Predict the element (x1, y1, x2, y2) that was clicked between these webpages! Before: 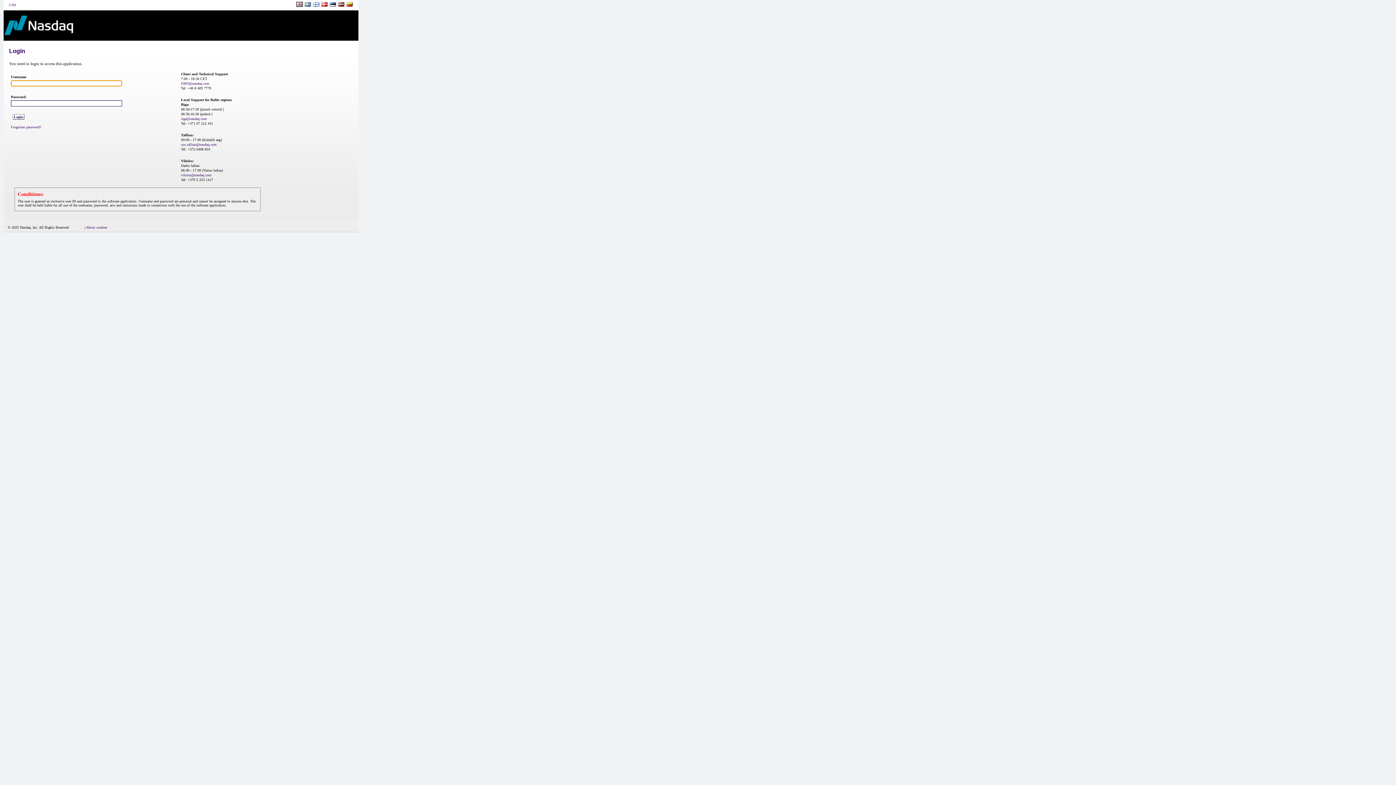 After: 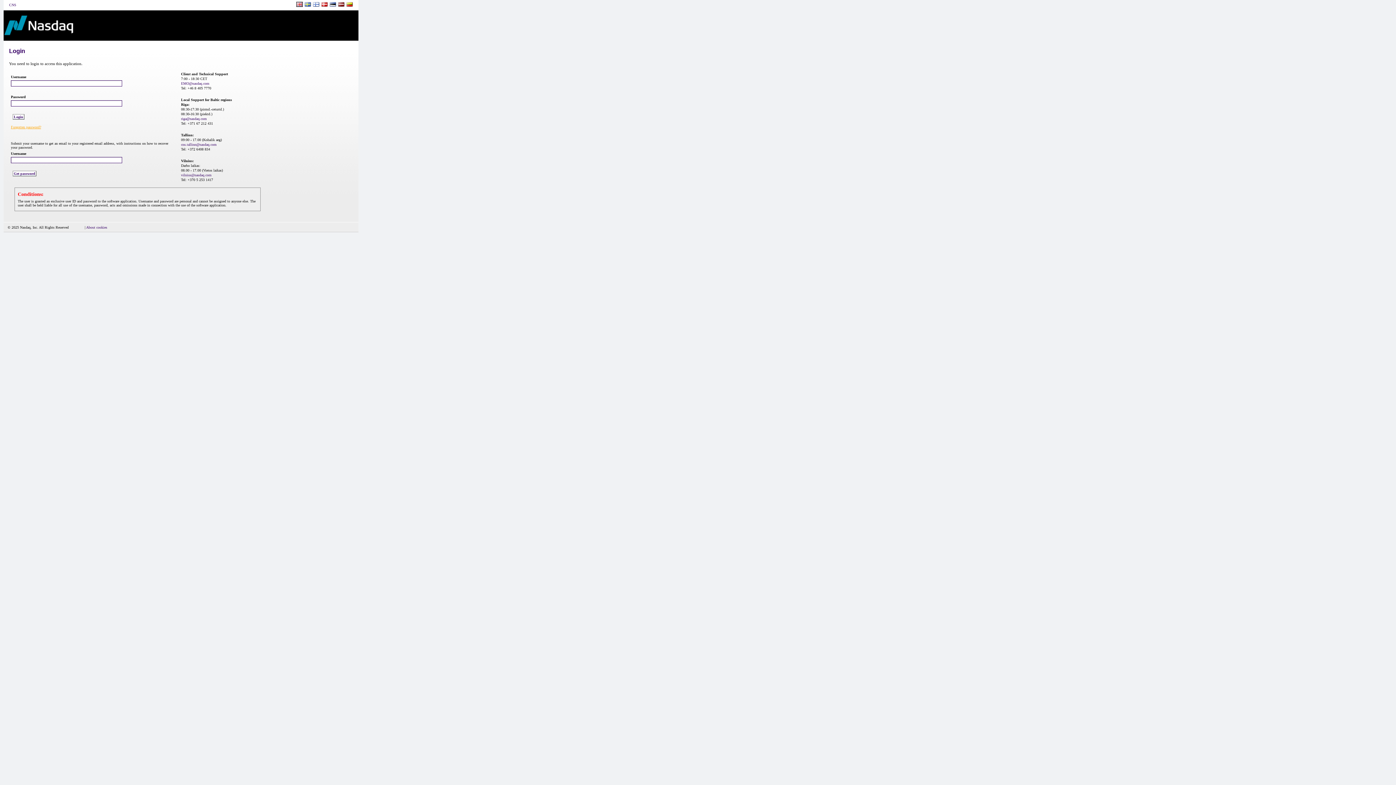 Action: bbox: (10, 125, 41, 129) label: Forgotten password?